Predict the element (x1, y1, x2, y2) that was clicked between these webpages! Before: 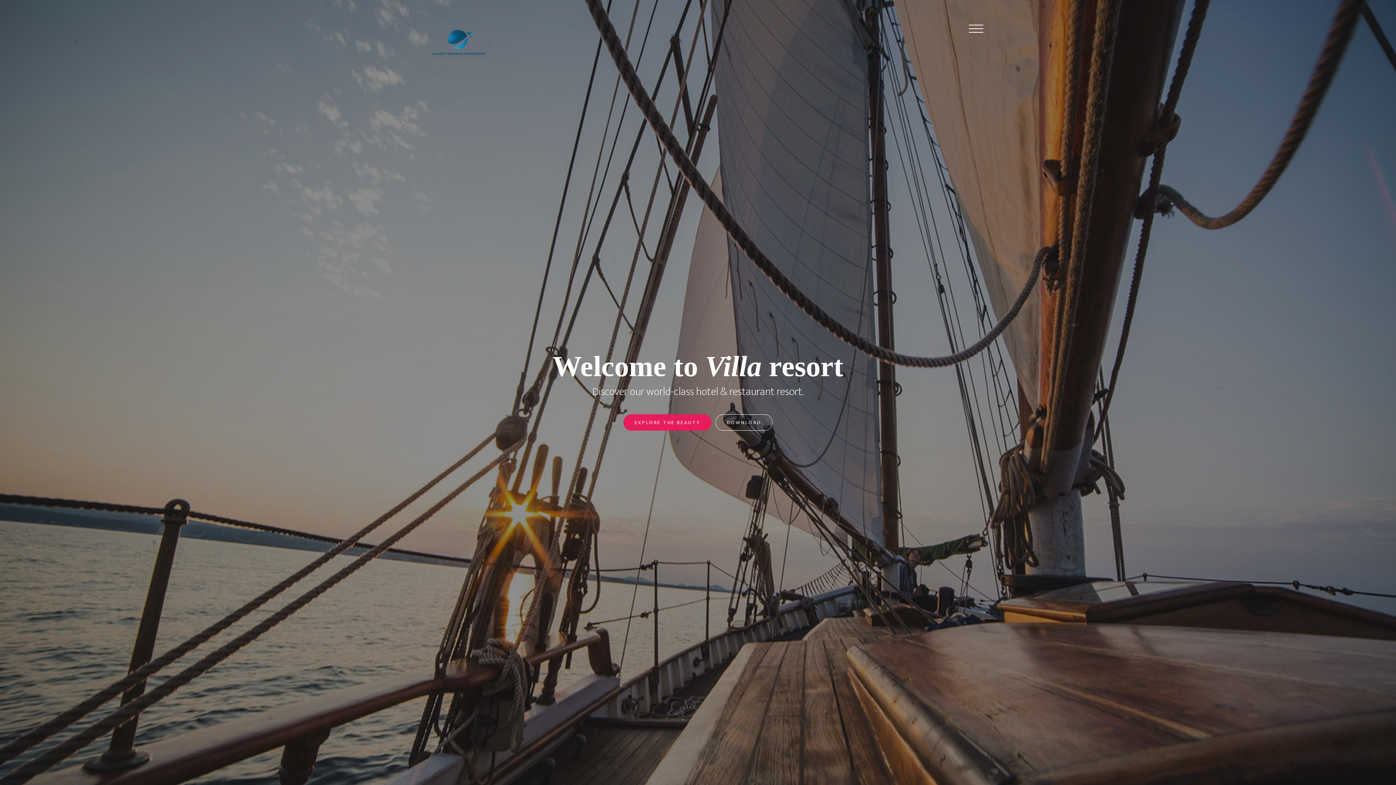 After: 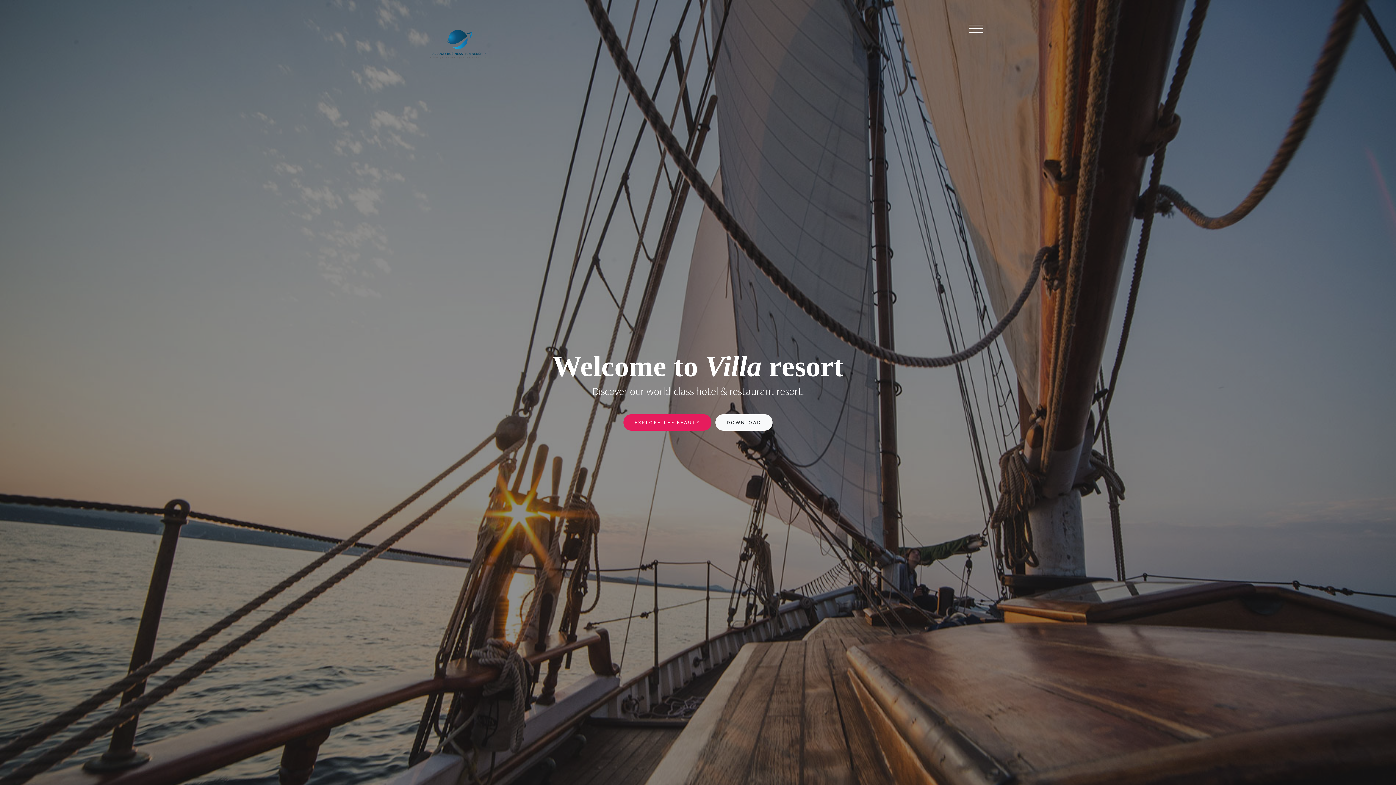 Action: label: DOWNLOAD bbox: (715, 414, 772, 431)